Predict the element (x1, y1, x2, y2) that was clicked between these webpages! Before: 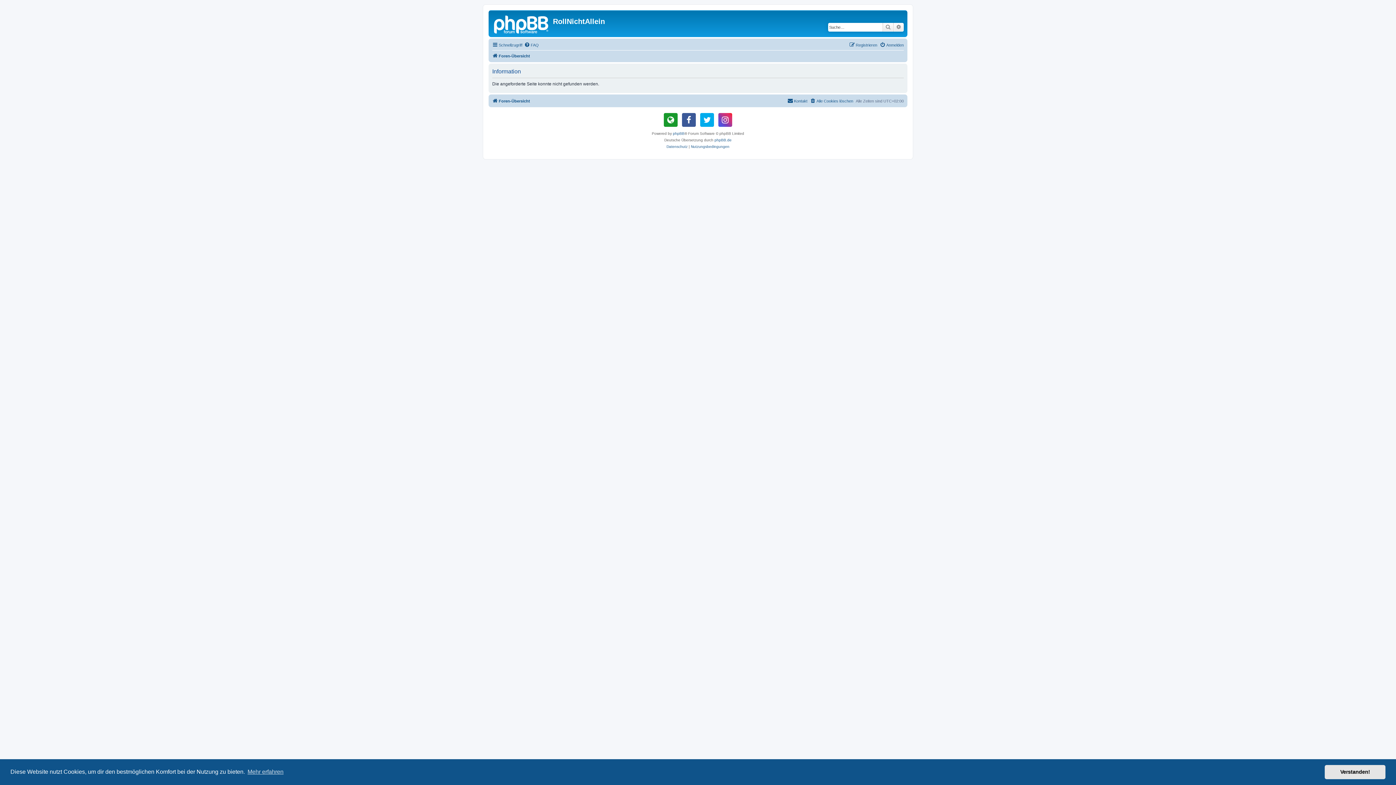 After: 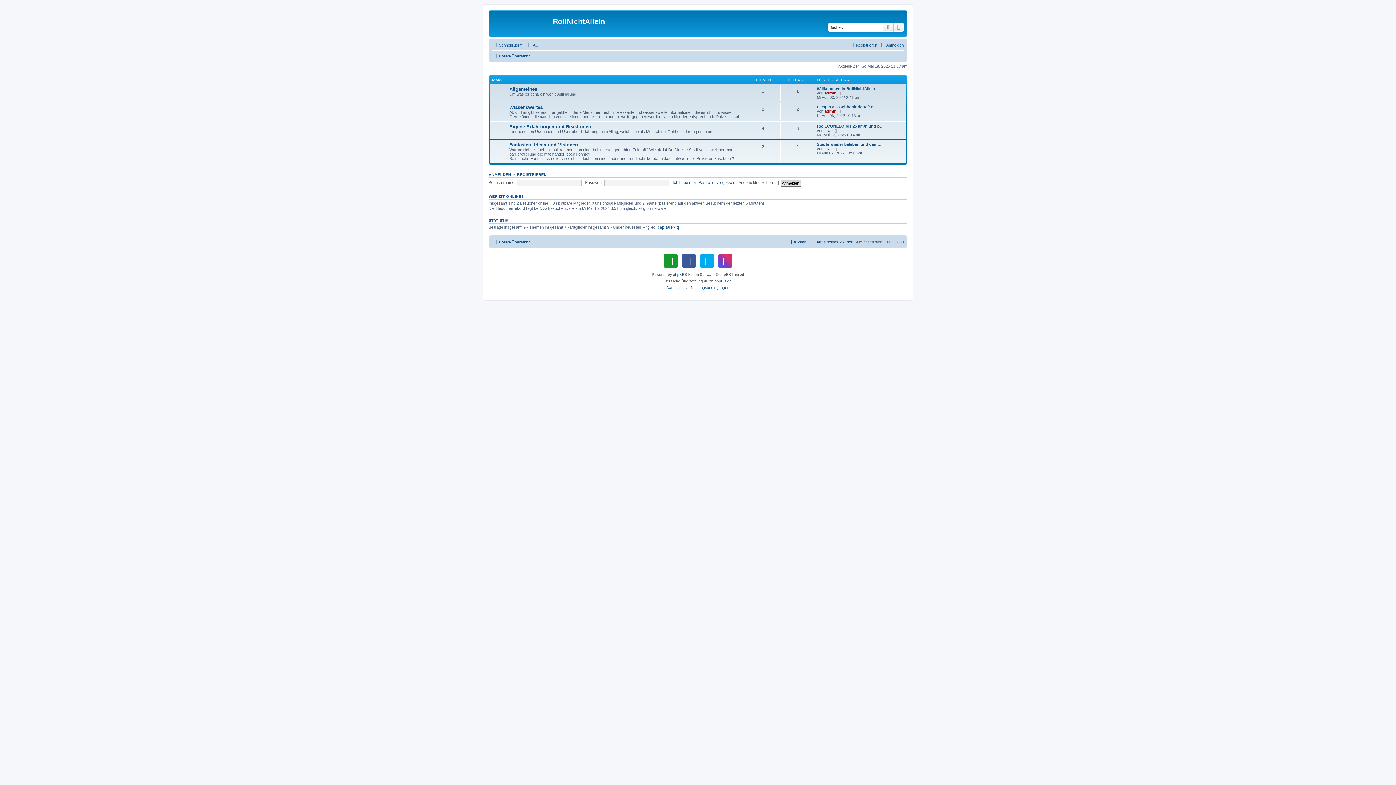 Action: label: Foren-Übersicht bbox: (492, 96, 530, 105)